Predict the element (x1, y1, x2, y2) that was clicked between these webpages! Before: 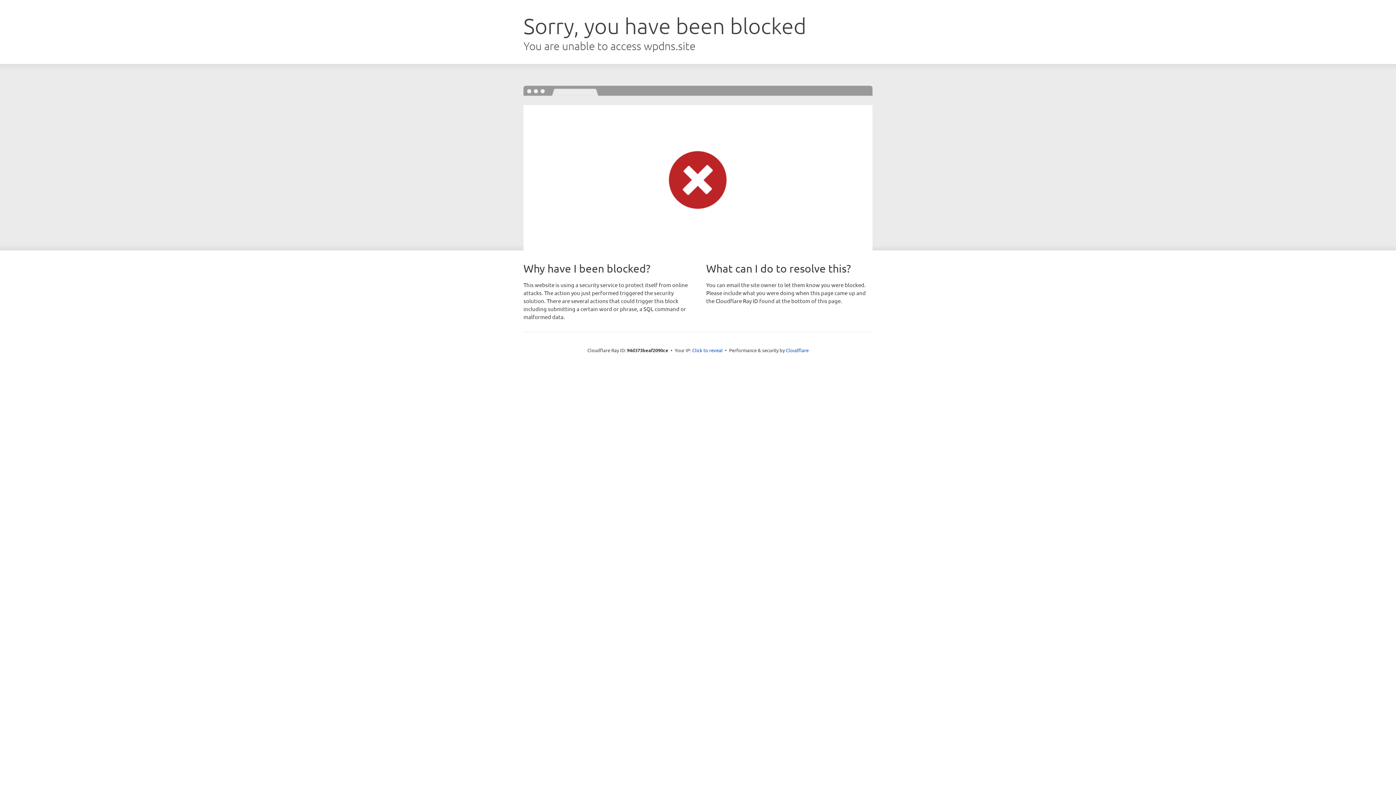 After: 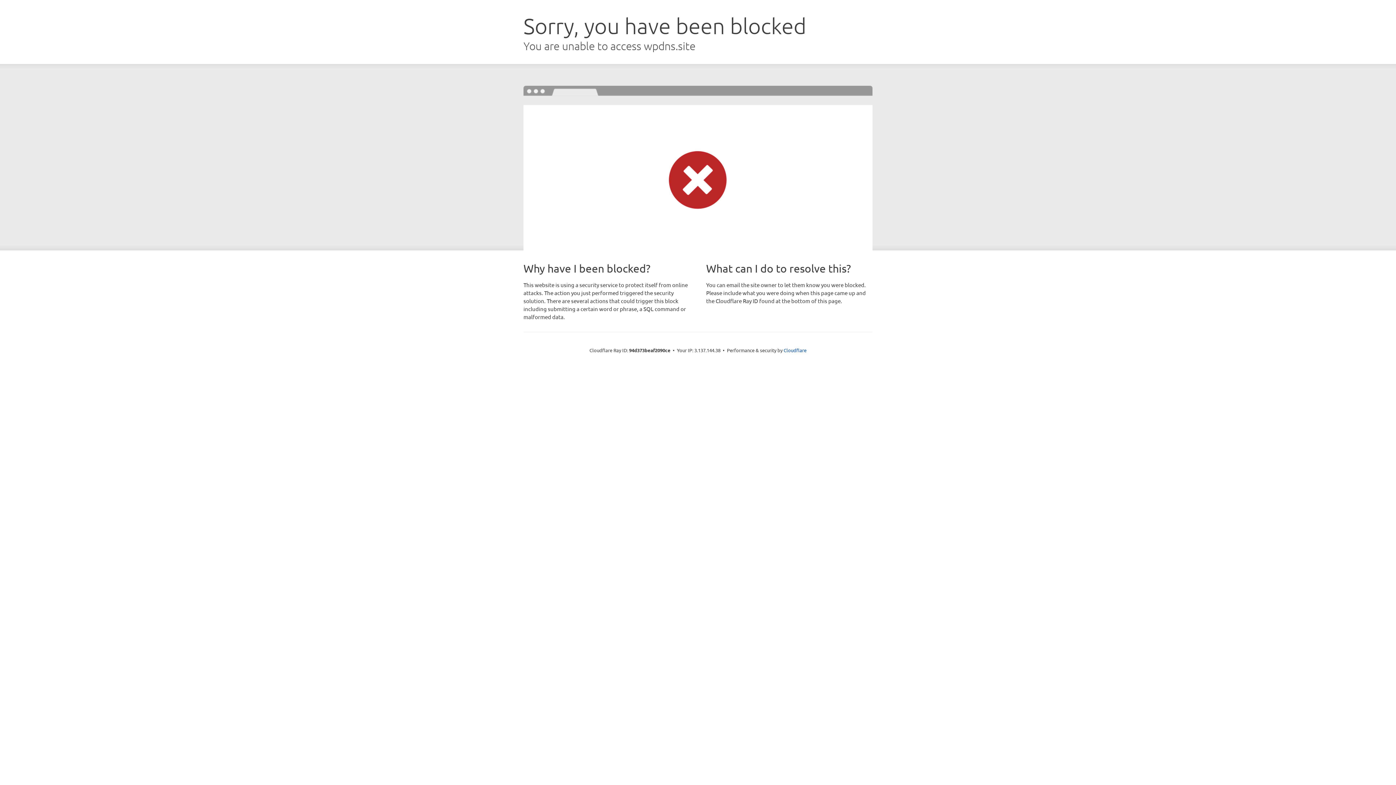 Action: label: Click to reveal bbox: (692, 346, 722, 353)